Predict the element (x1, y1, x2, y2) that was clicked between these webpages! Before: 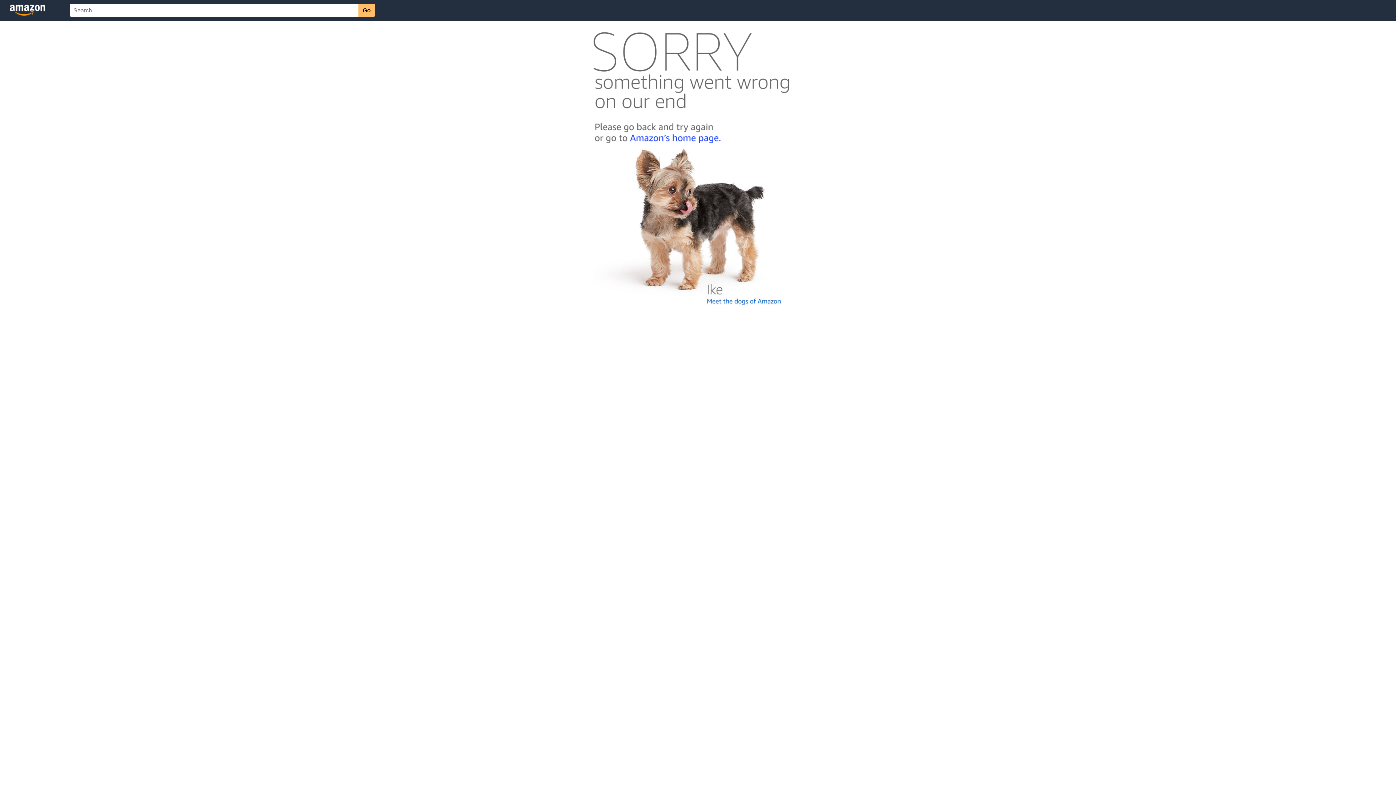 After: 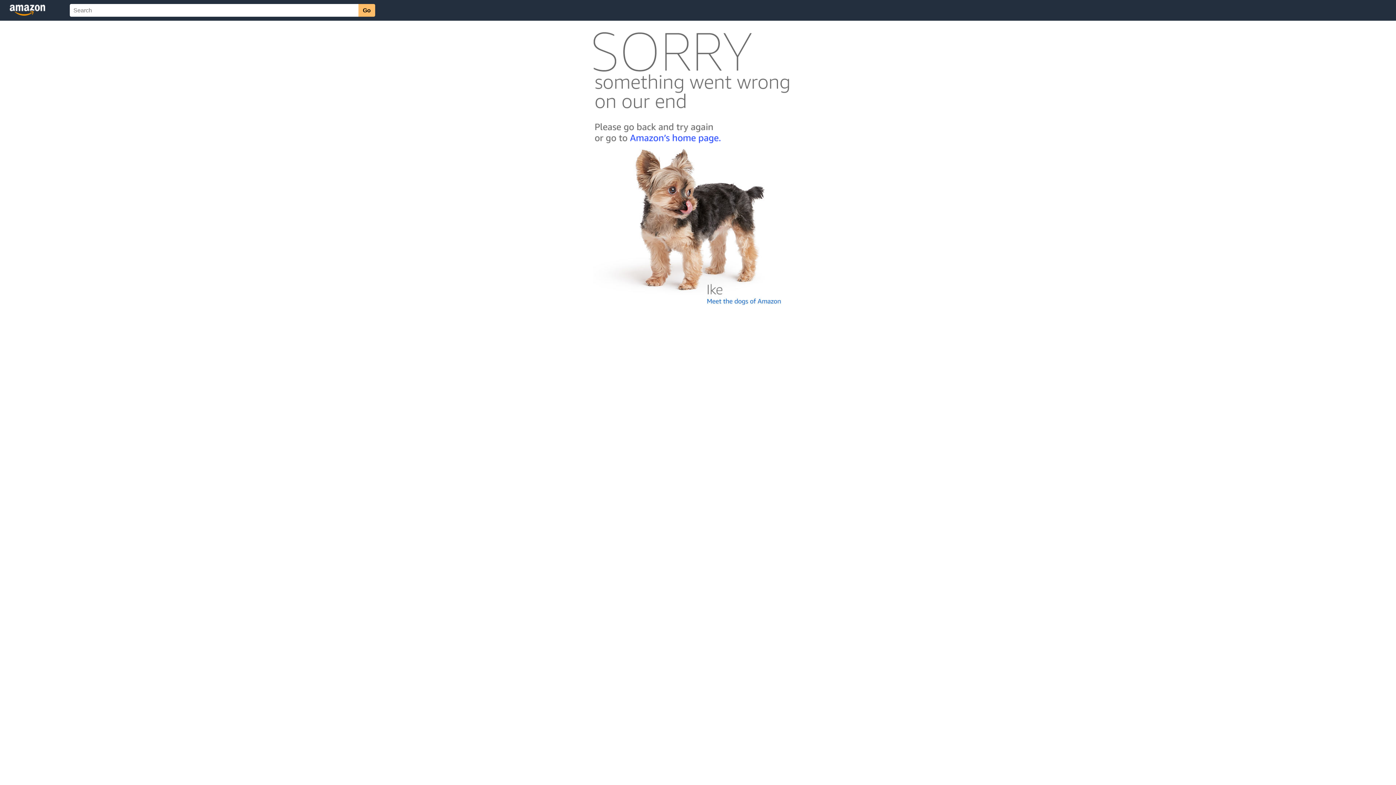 Action: bbox: (592, 300, 803, 306)